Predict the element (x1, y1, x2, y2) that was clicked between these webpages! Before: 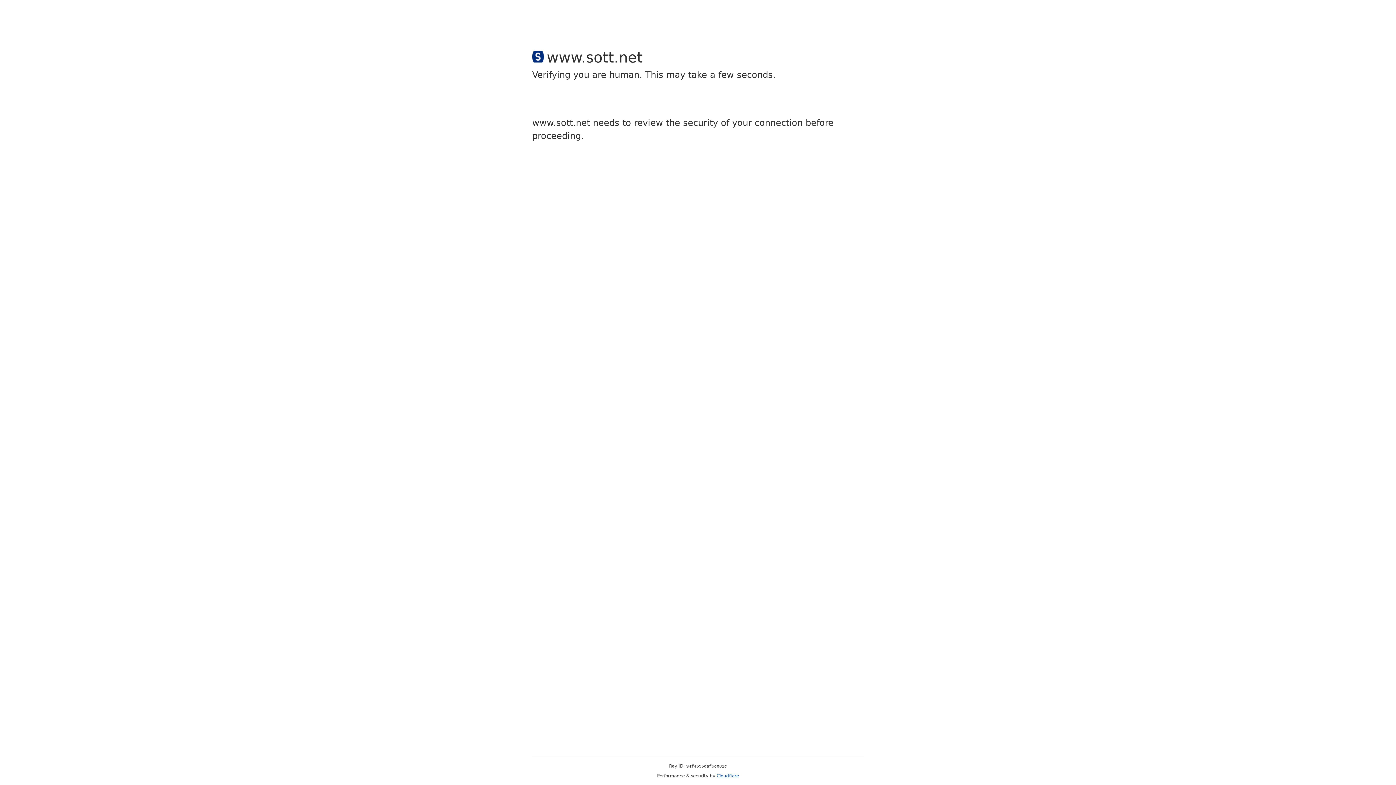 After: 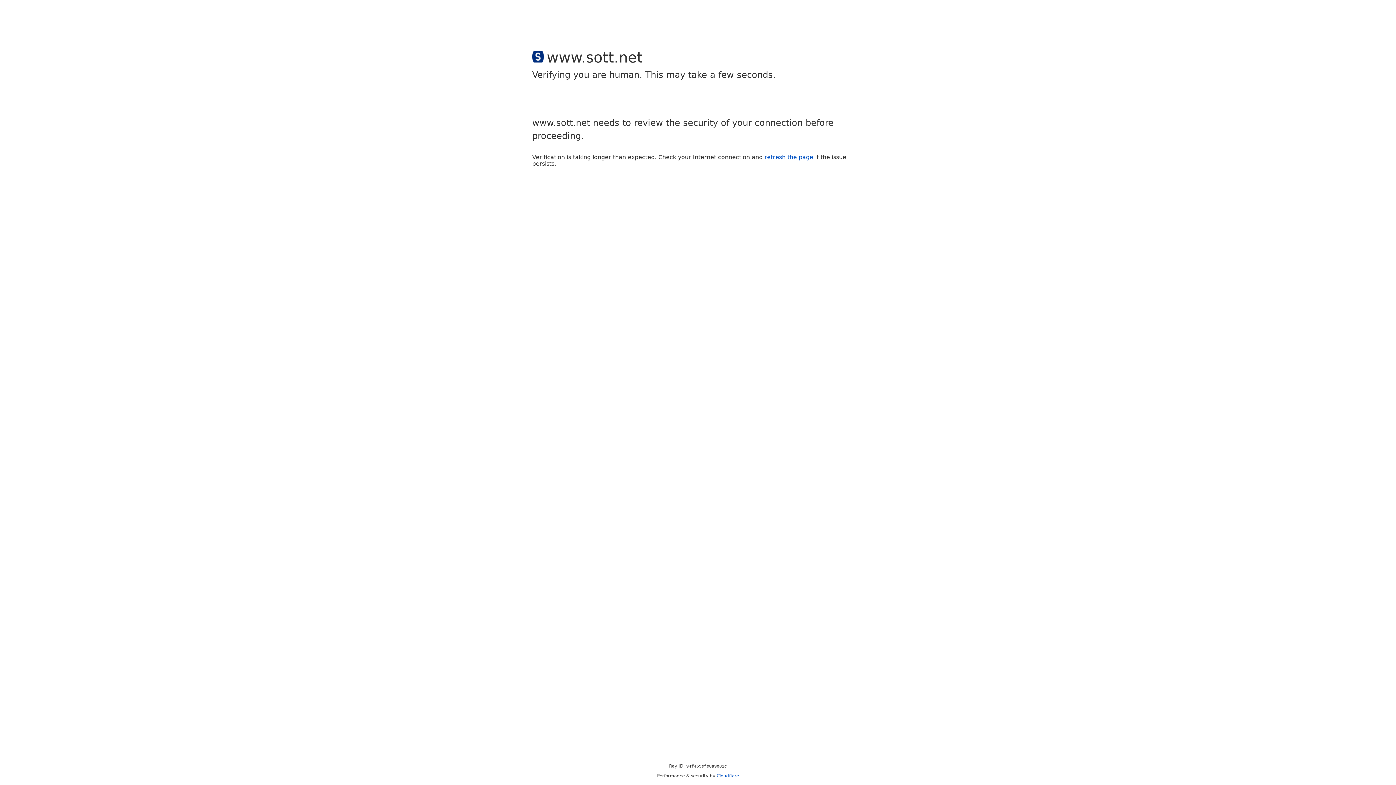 Action: bbox: (716, 773, 739, 778) label: Cloudflare